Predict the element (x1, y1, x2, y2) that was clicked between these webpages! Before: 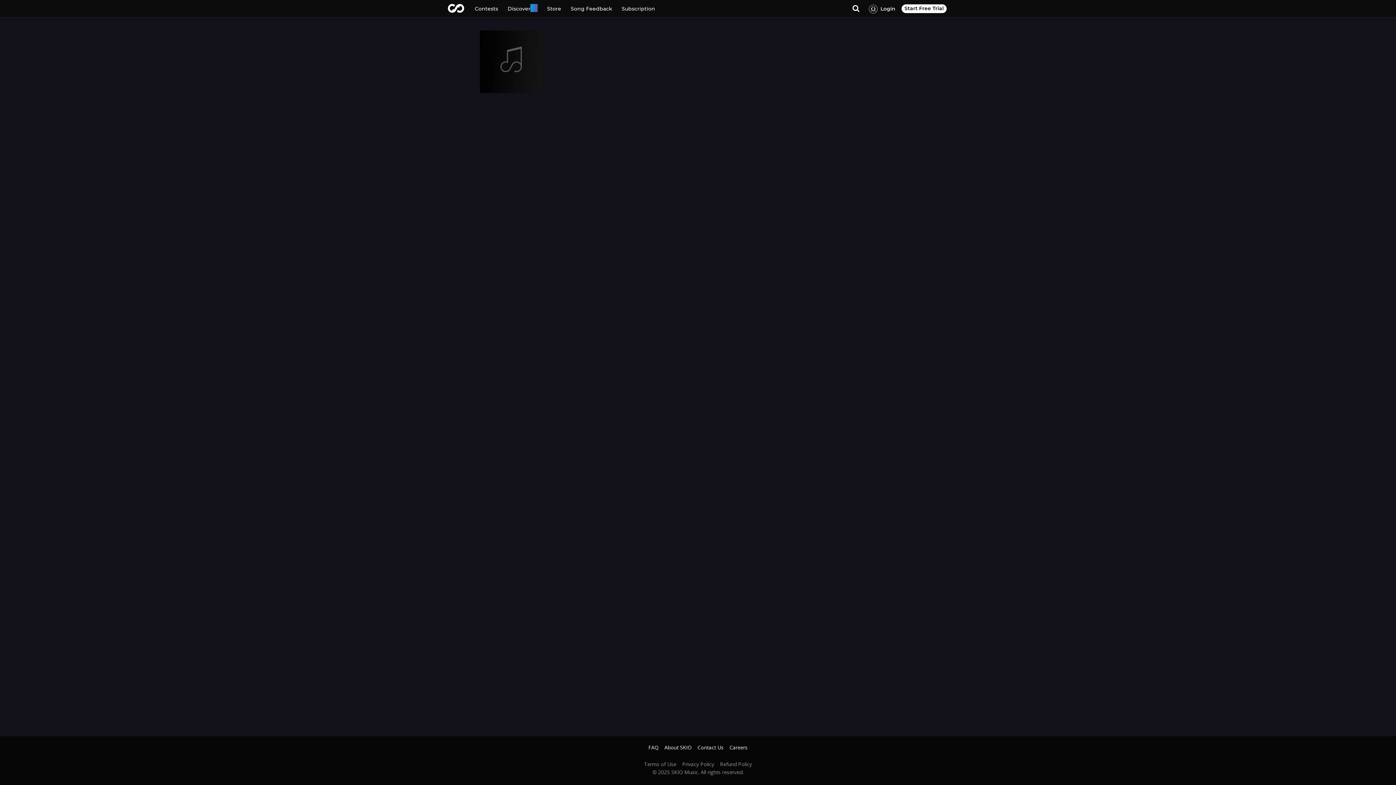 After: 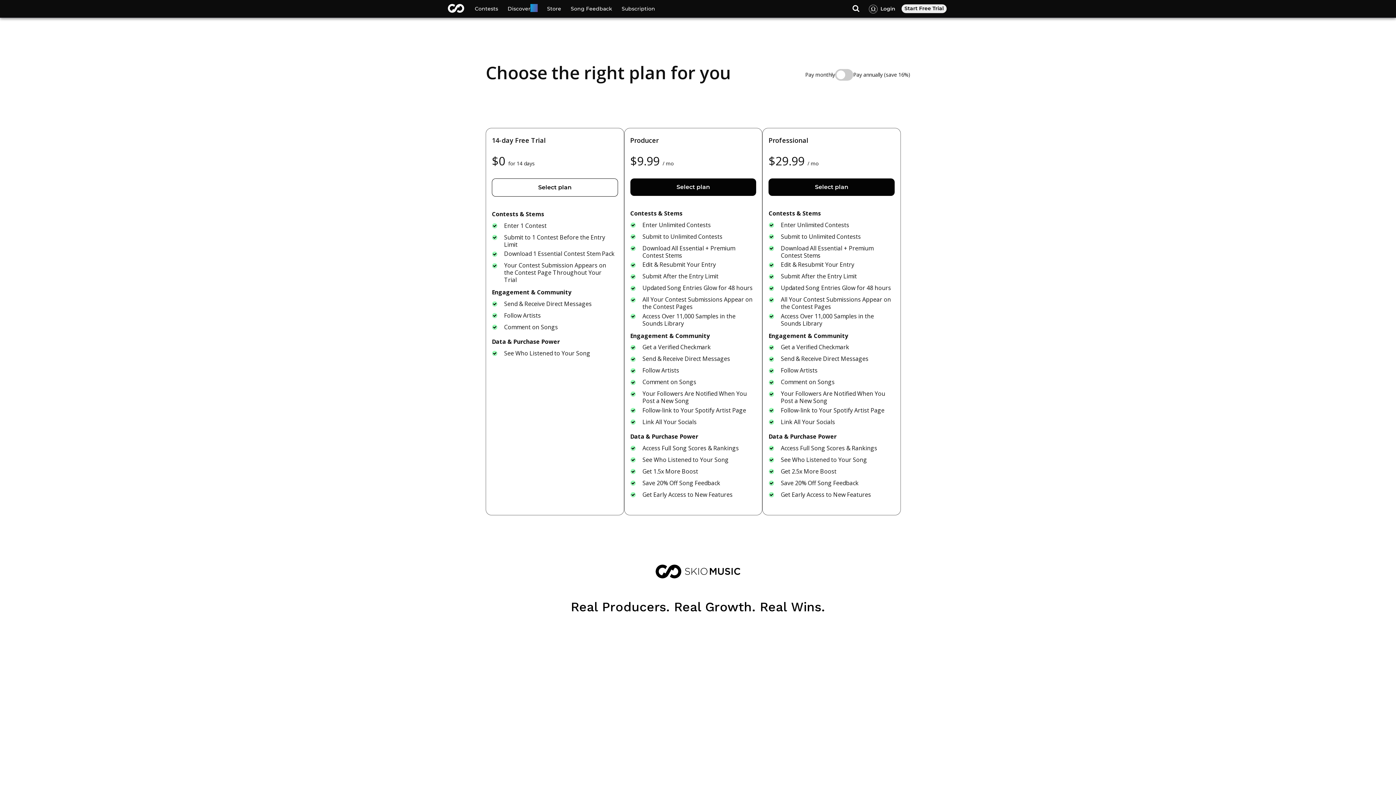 Action: bbox: (901, 4, 946, 13) label: Start Free Trial